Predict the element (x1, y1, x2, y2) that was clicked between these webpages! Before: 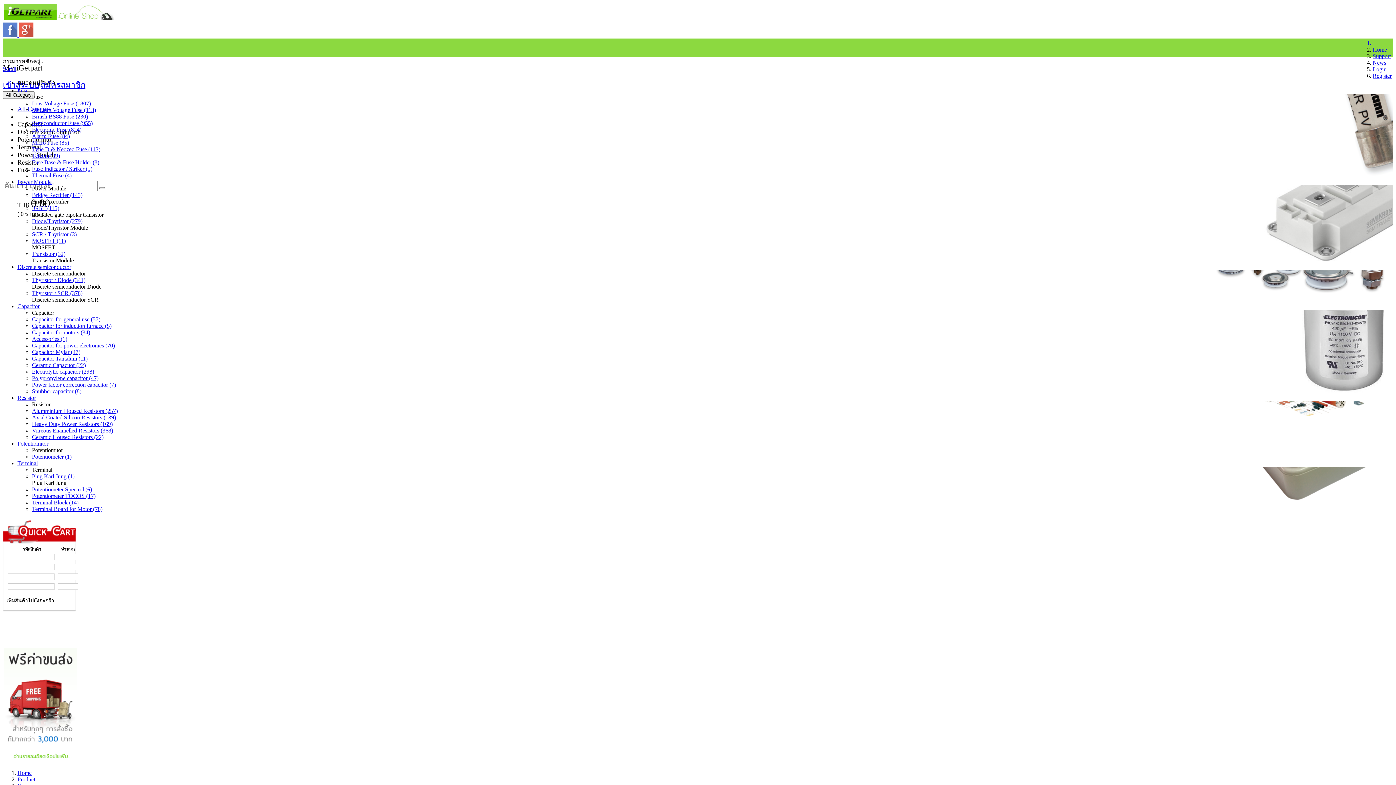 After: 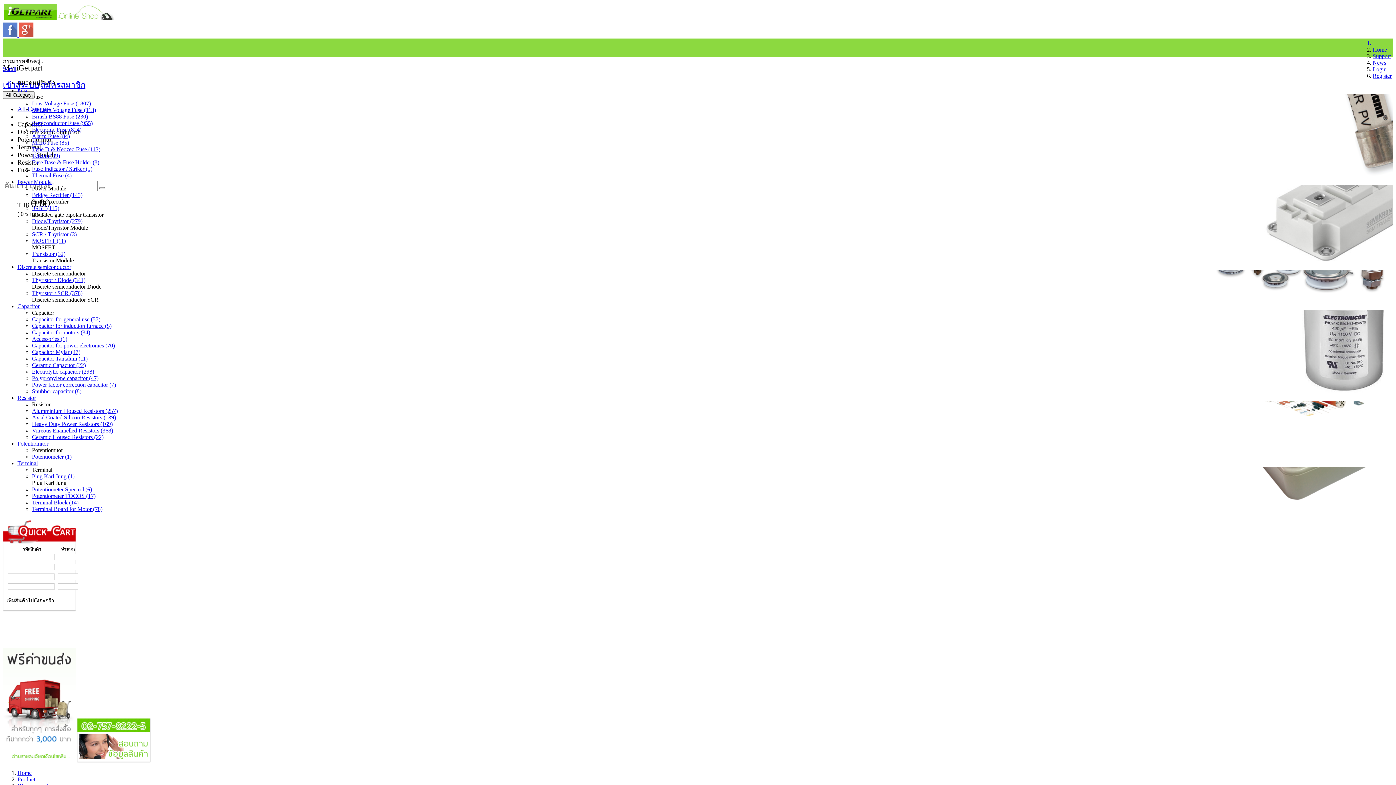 Action: label: Thyristor / SCR (378) bbox: (32, 290, 82, 296)